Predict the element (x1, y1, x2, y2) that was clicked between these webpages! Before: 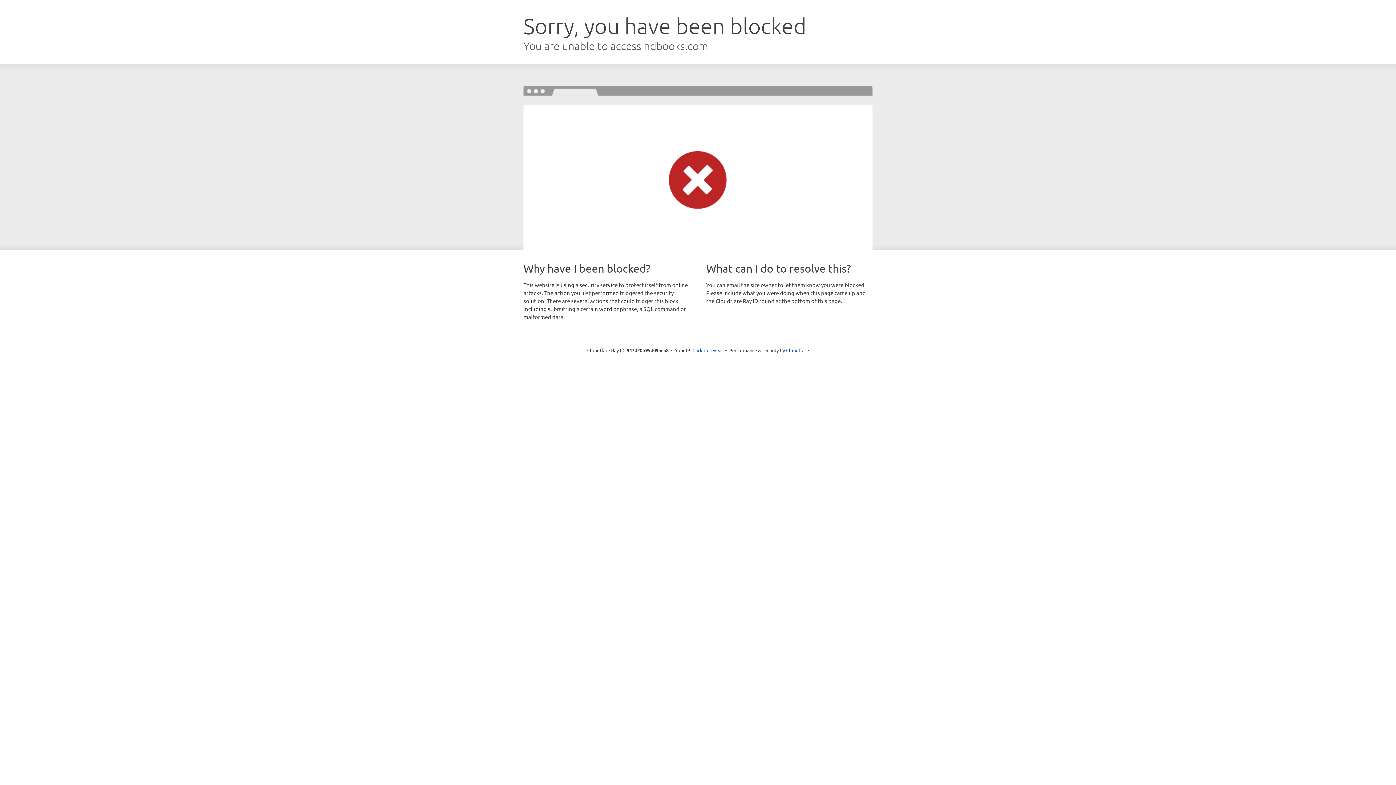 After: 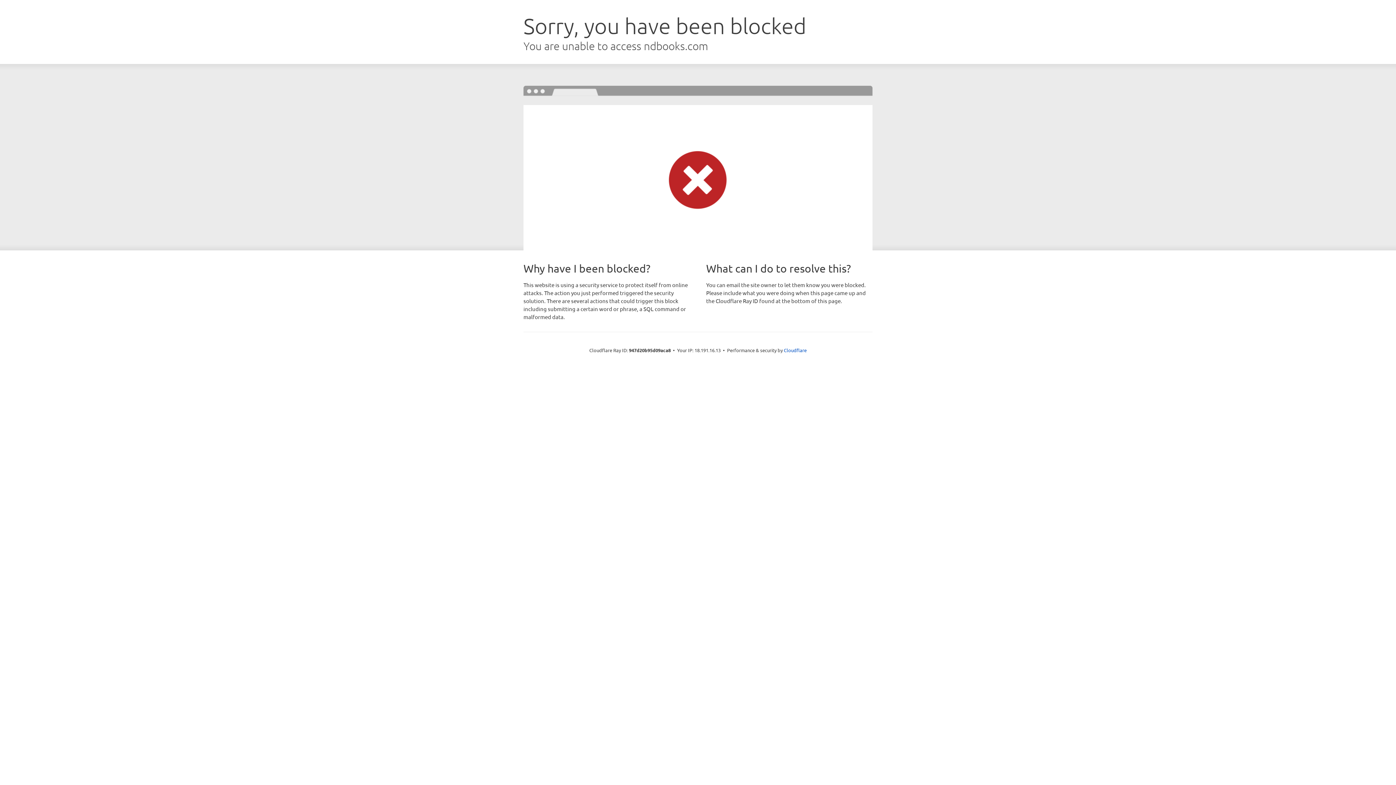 Action: label: Click to reveal bbox: (692, 346, 723, 353)